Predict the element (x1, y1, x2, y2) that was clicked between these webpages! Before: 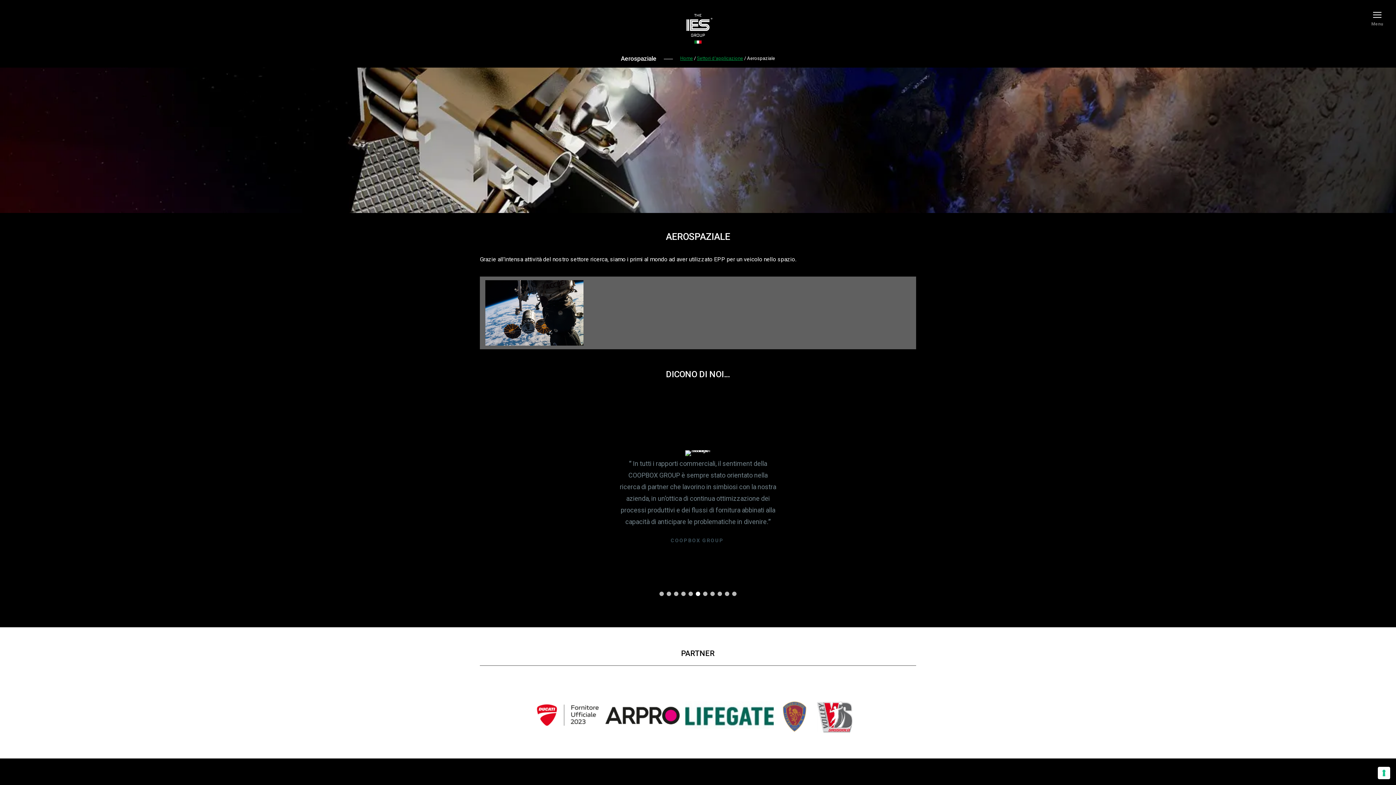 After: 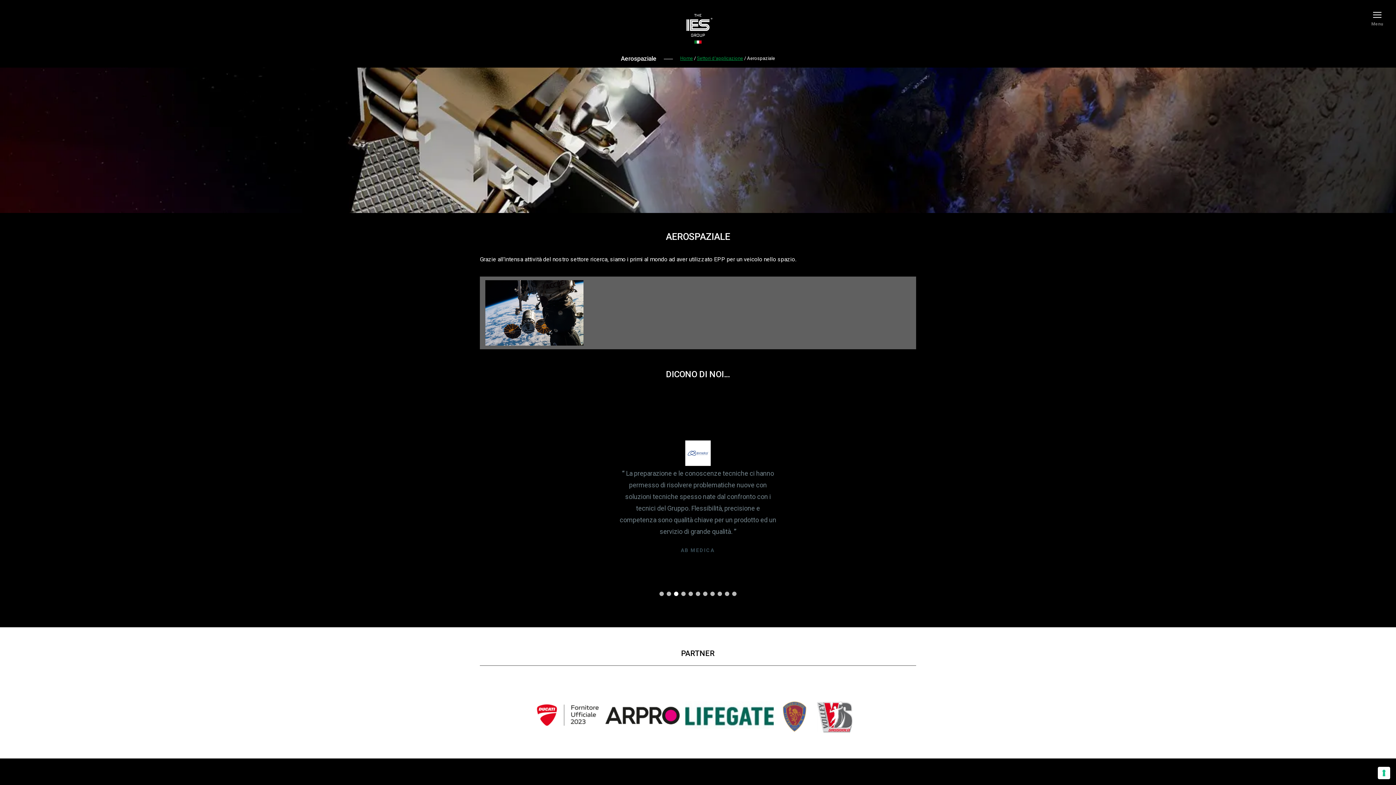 Action: bbox: (674, 591, 678, 596) label: Slide 5